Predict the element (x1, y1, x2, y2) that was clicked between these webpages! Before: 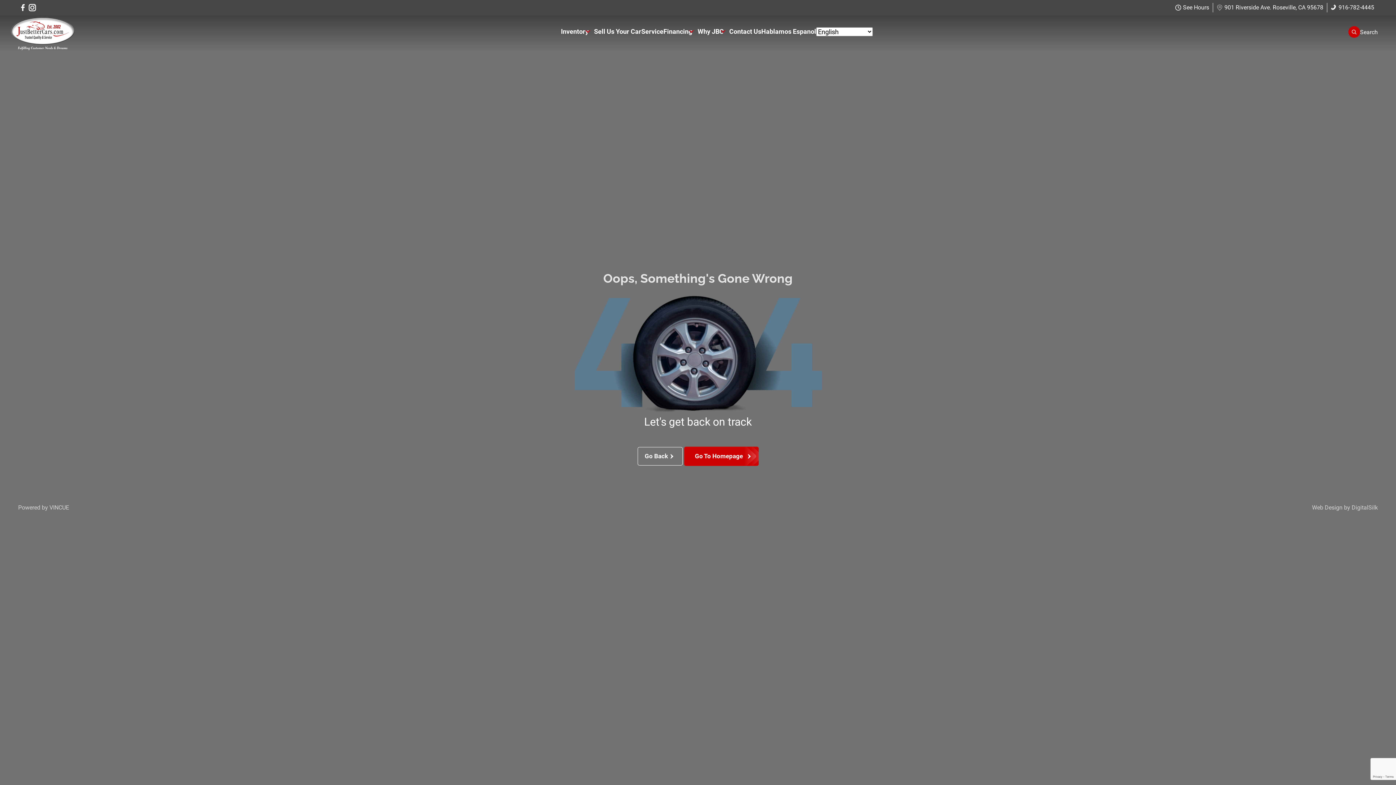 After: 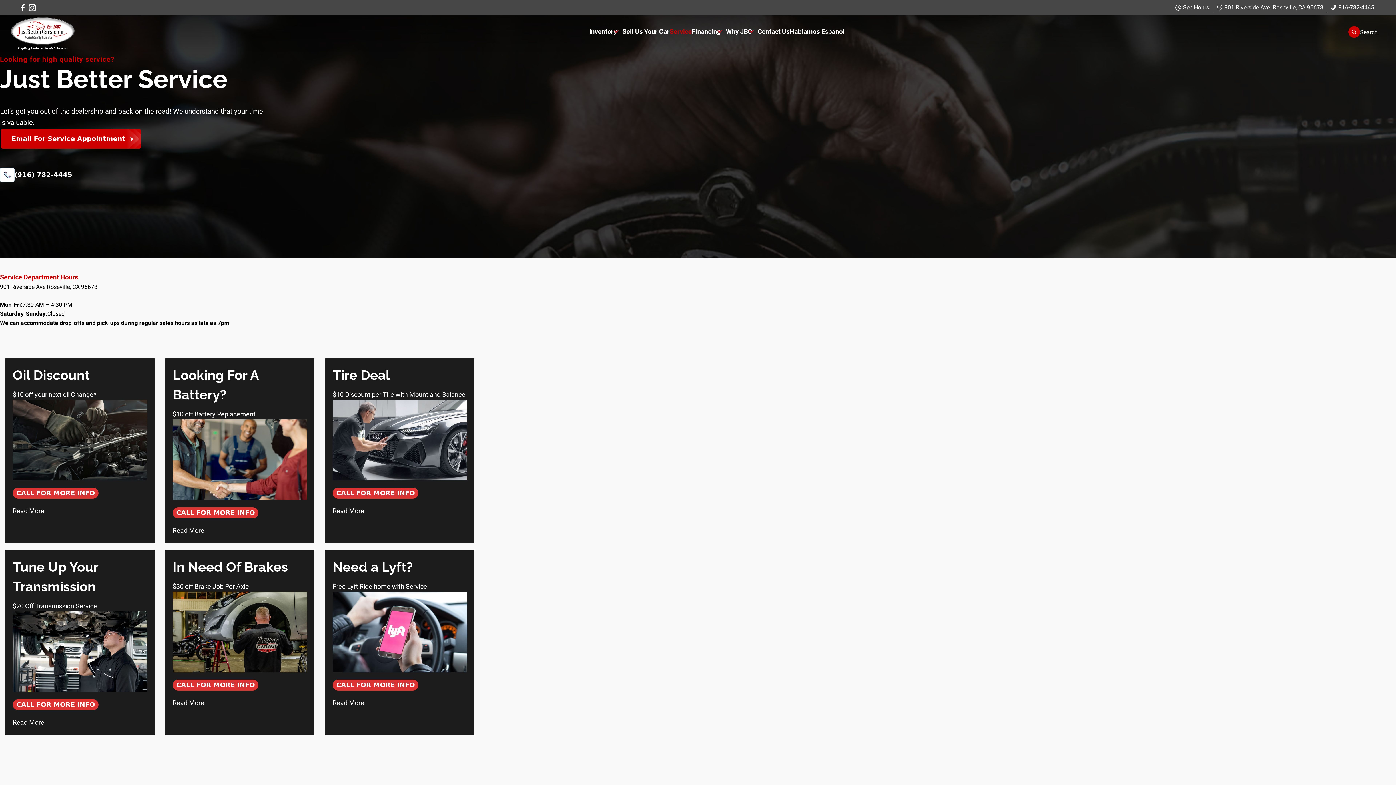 Action: label: Service bbox: (641, 24, 663, 38)